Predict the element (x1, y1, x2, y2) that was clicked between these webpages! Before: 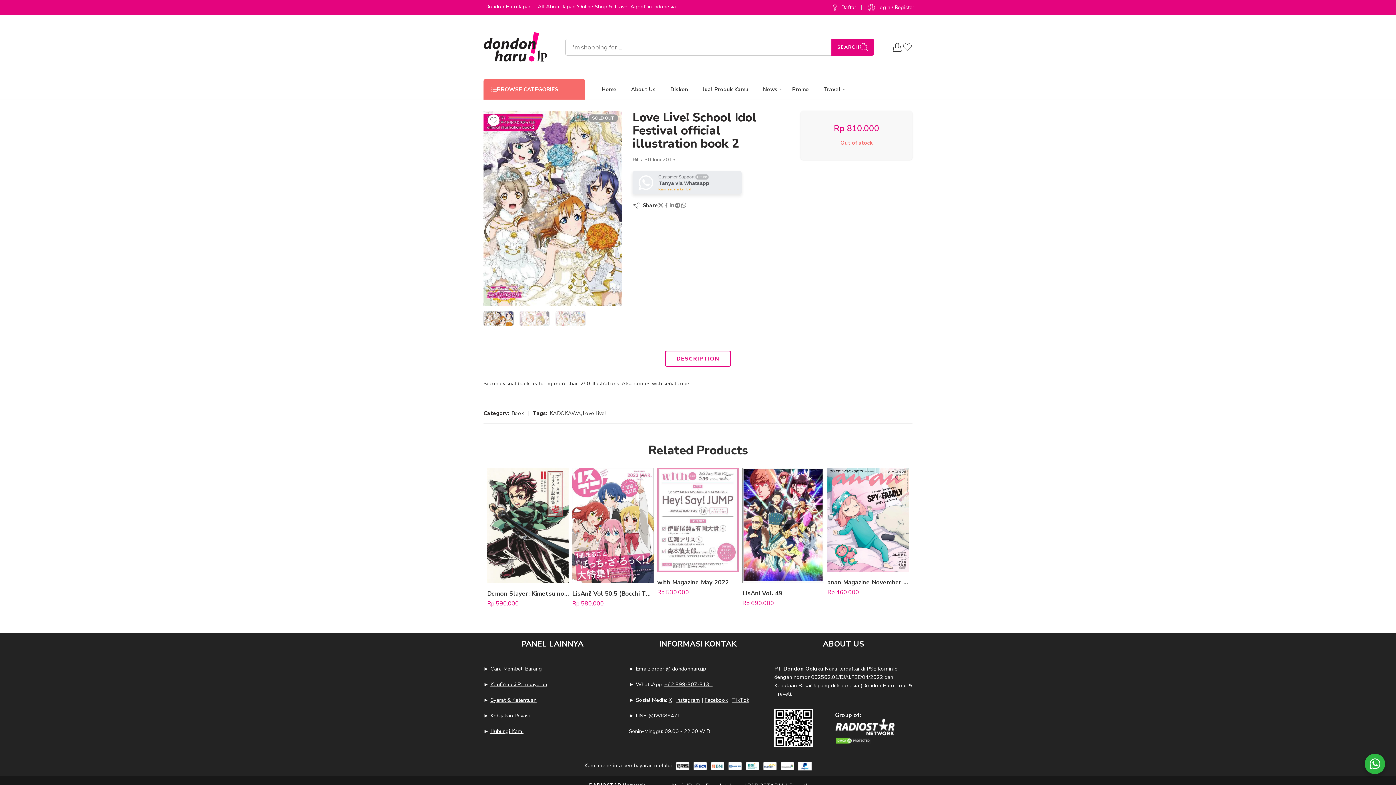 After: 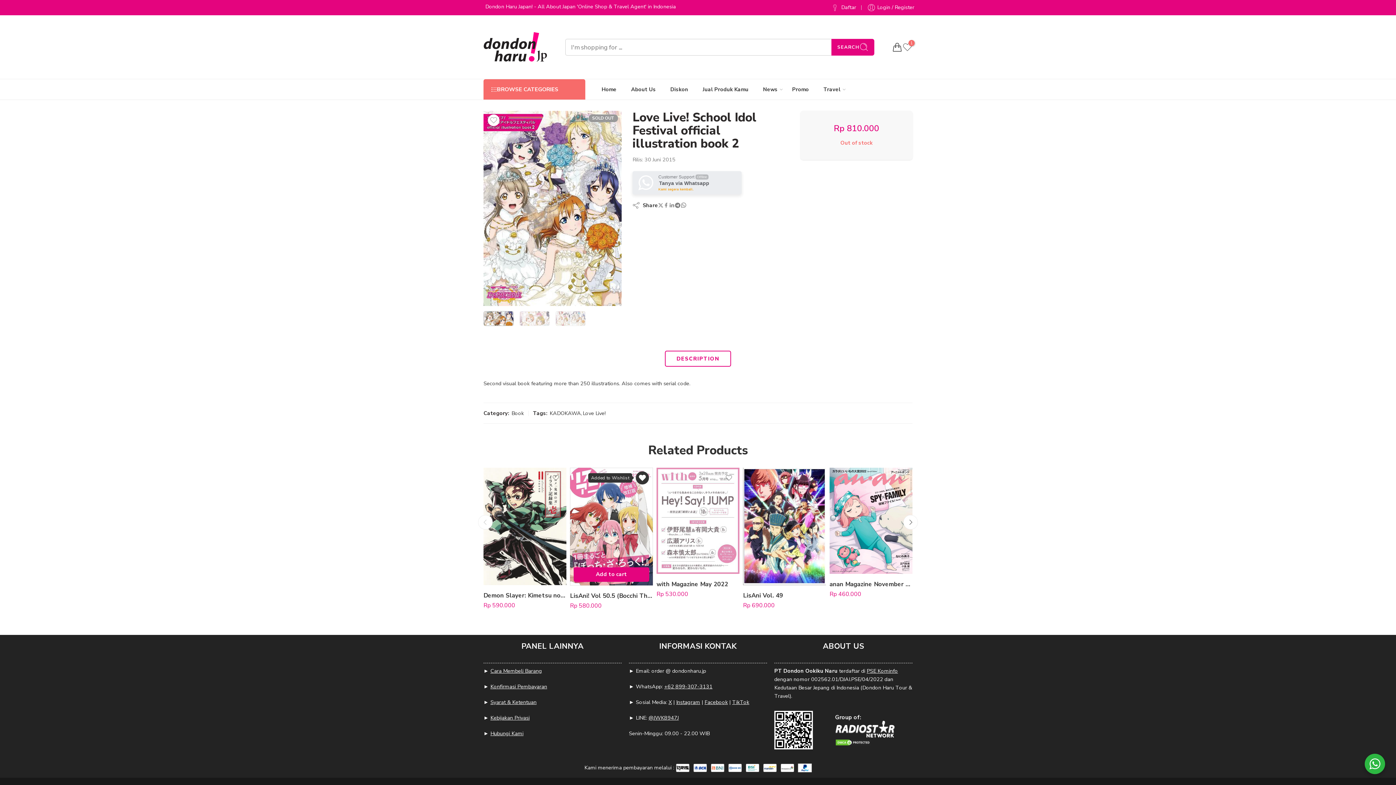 Action: bbox: (636, 471, 649, 484)